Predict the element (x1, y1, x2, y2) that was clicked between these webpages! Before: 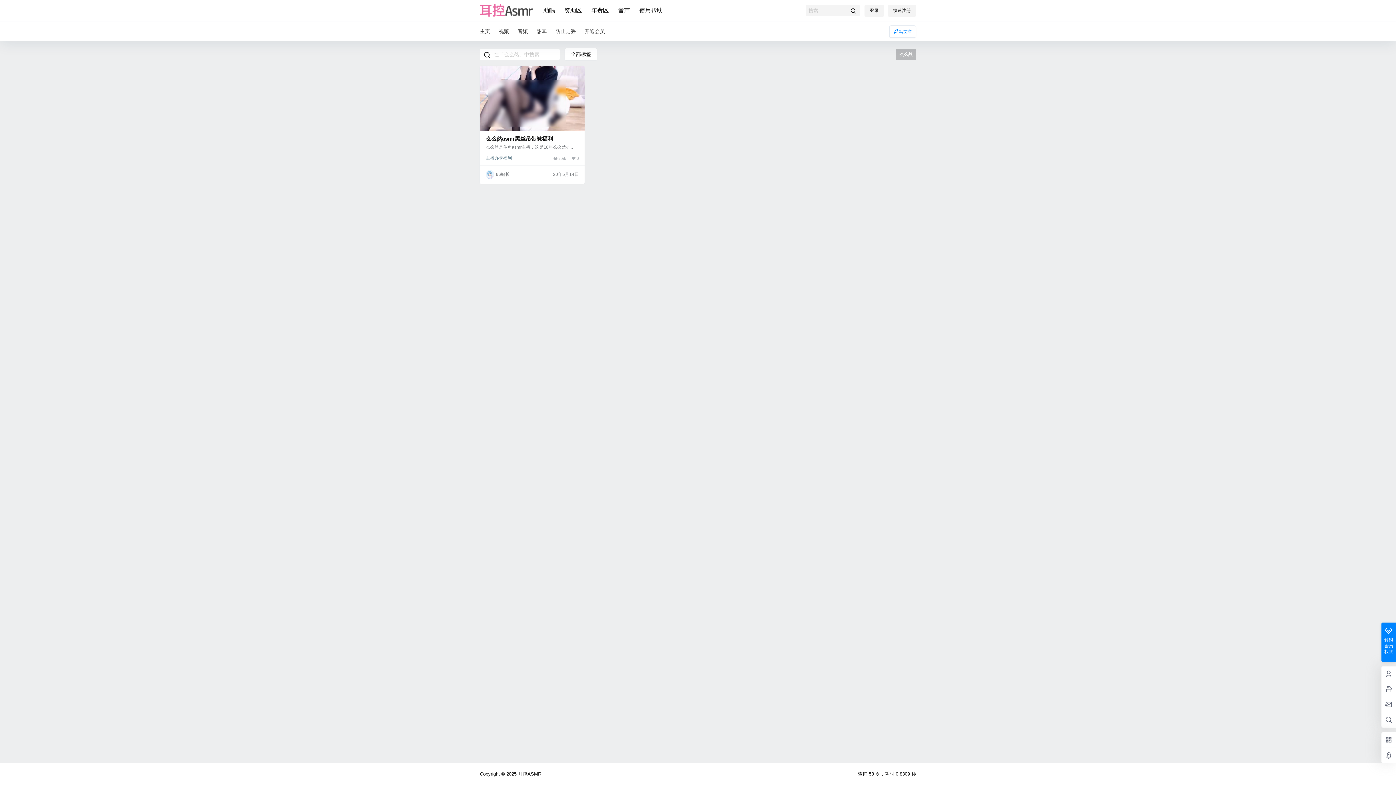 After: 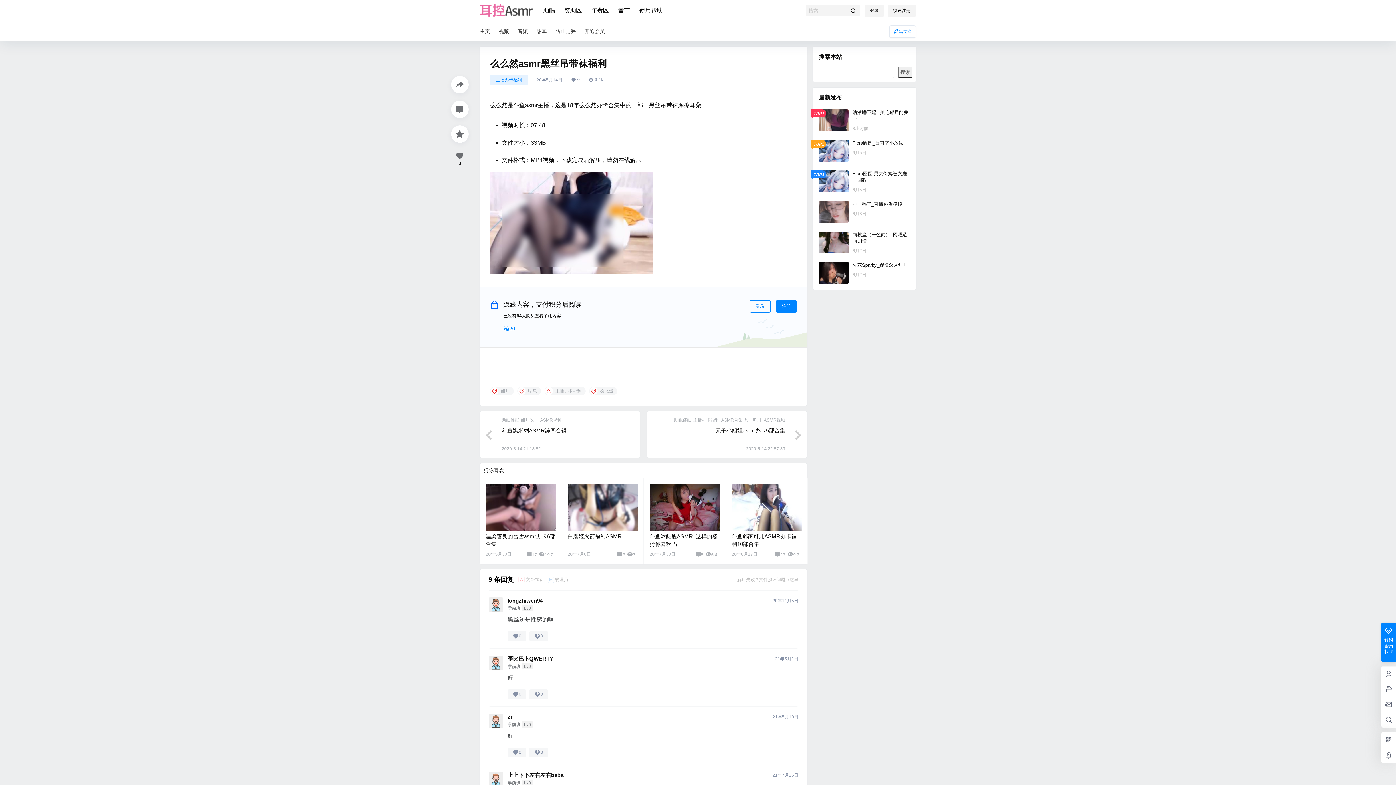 Action: bbox: (485, 135, 553, 141) label: 么么然asmr黑丝吊带袜福利